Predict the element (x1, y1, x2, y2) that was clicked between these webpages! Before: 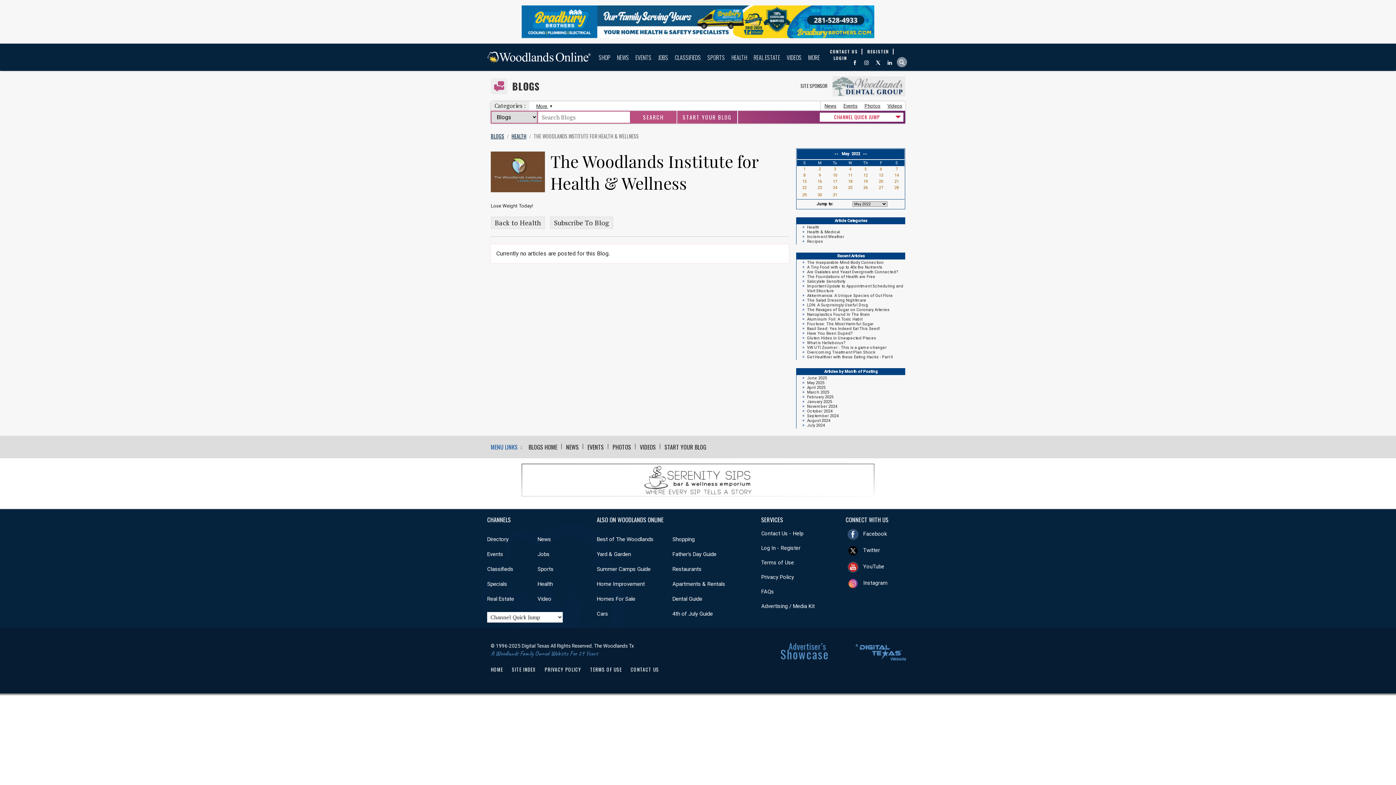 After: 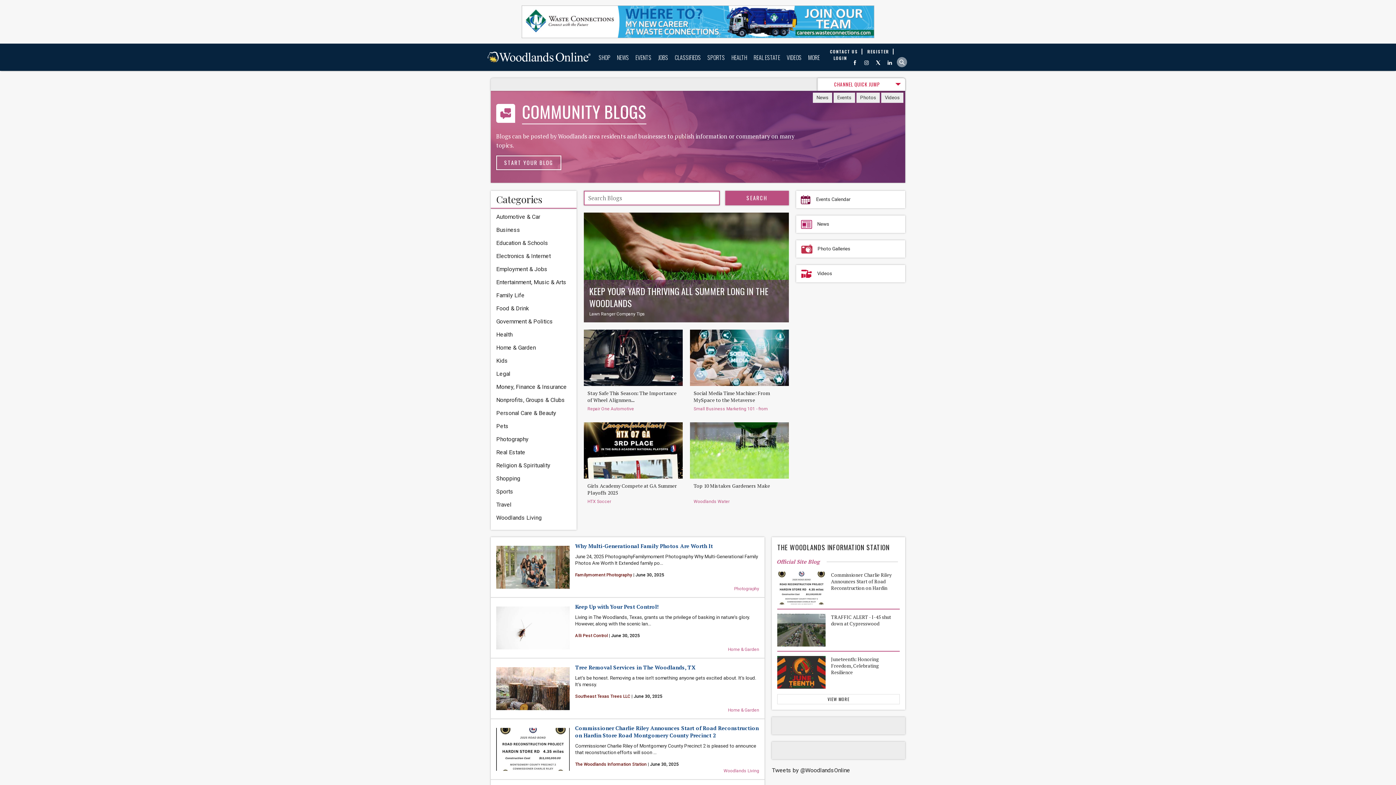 Action: label: BLOGS bbox: (490, 131, 504, 141)